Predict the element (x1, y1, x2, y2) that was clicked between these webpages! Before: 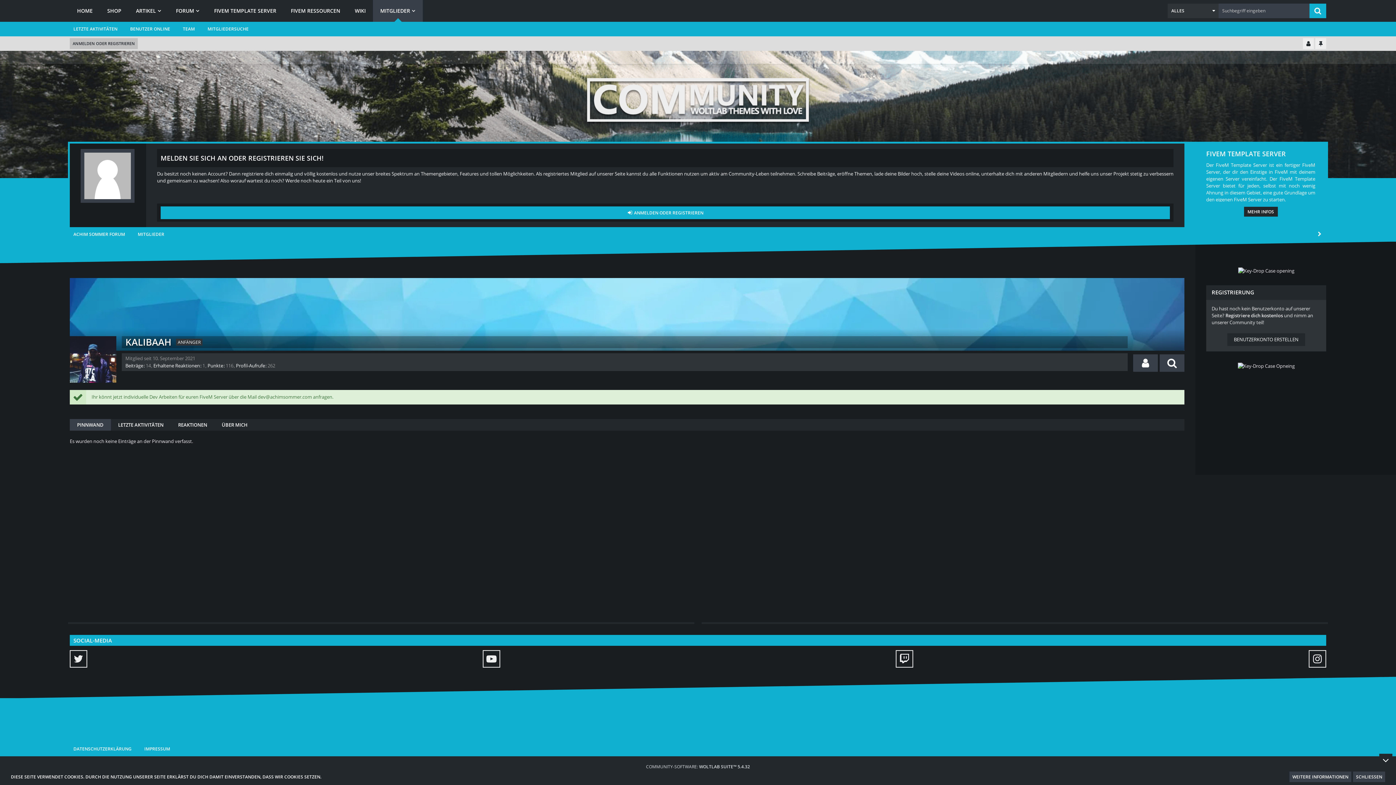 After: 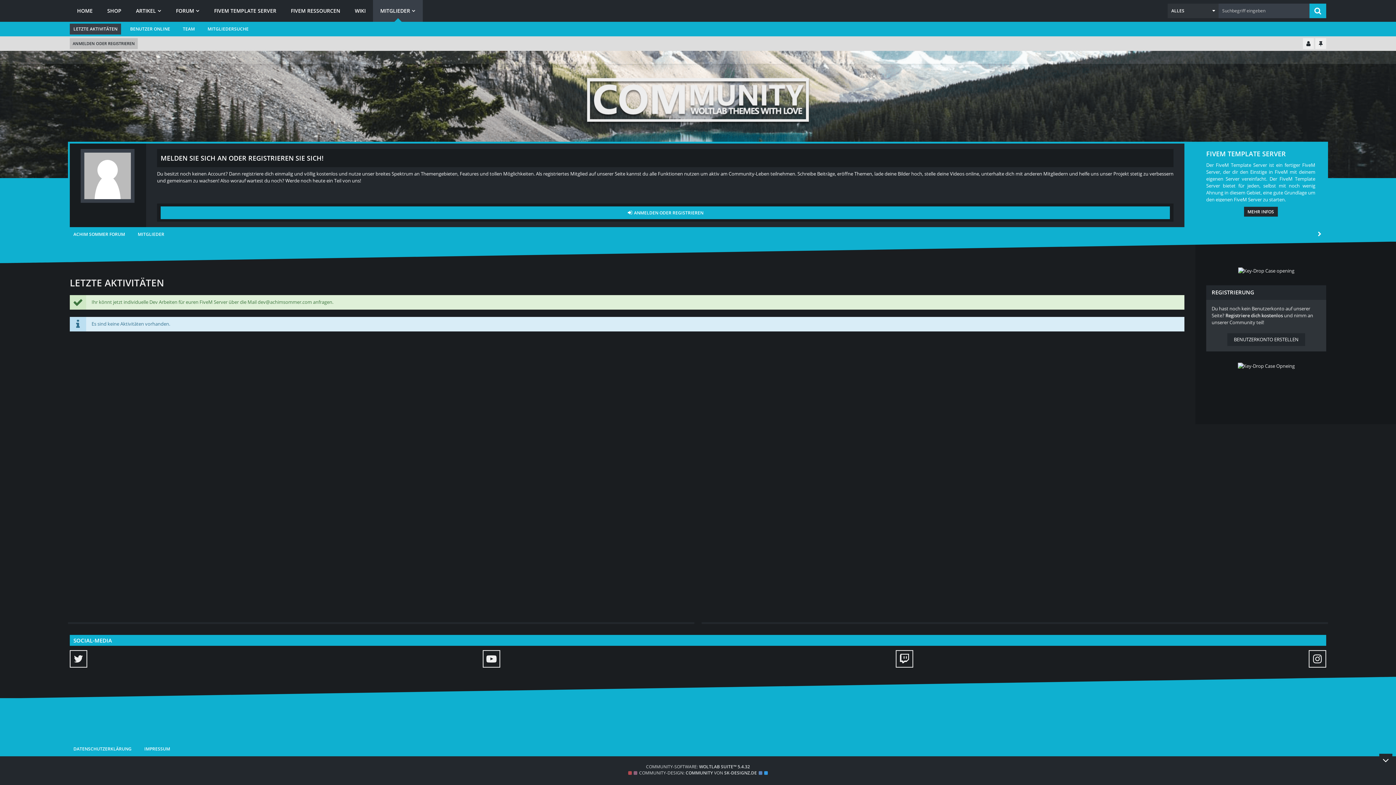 Action: bbox: (69, 23, 121, 34) label: LETZTE AKTIVITÄTEN